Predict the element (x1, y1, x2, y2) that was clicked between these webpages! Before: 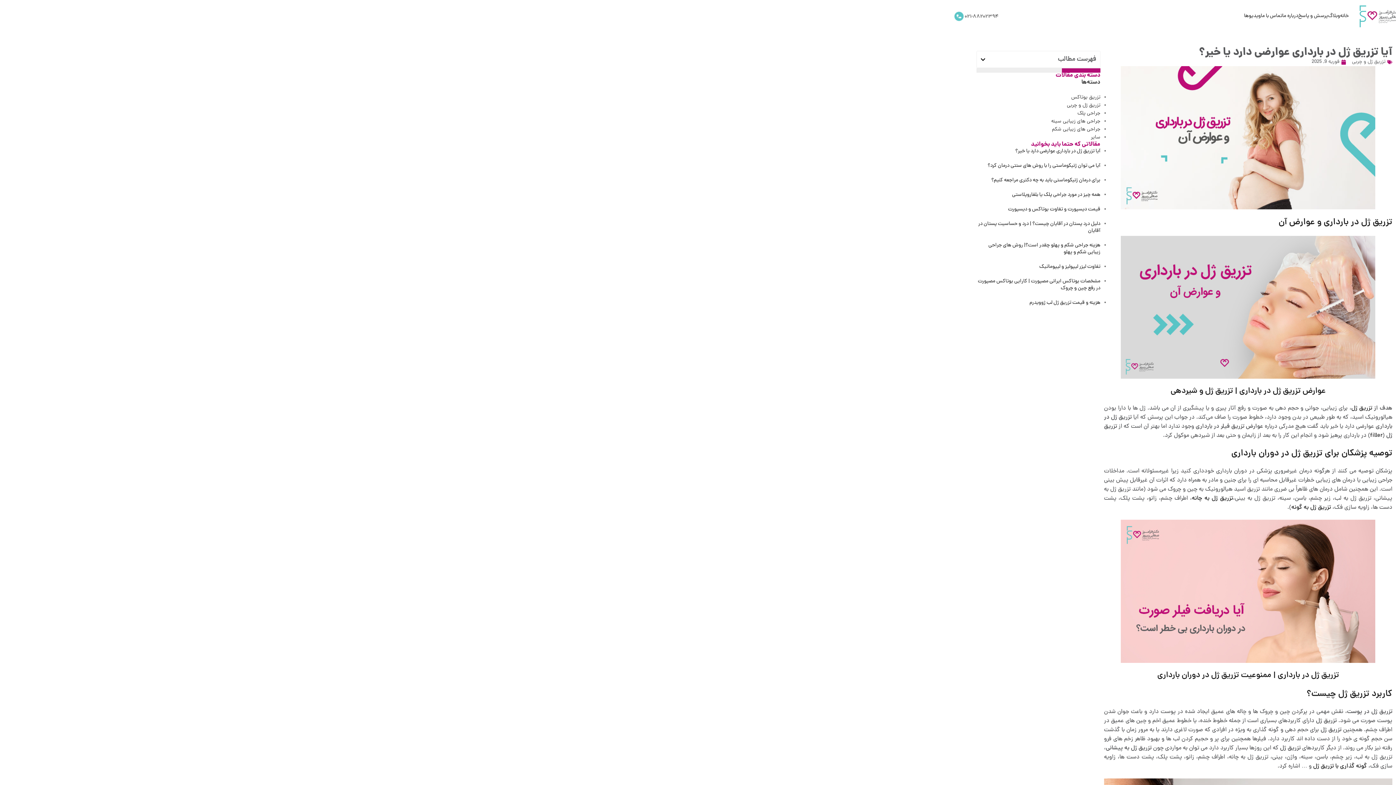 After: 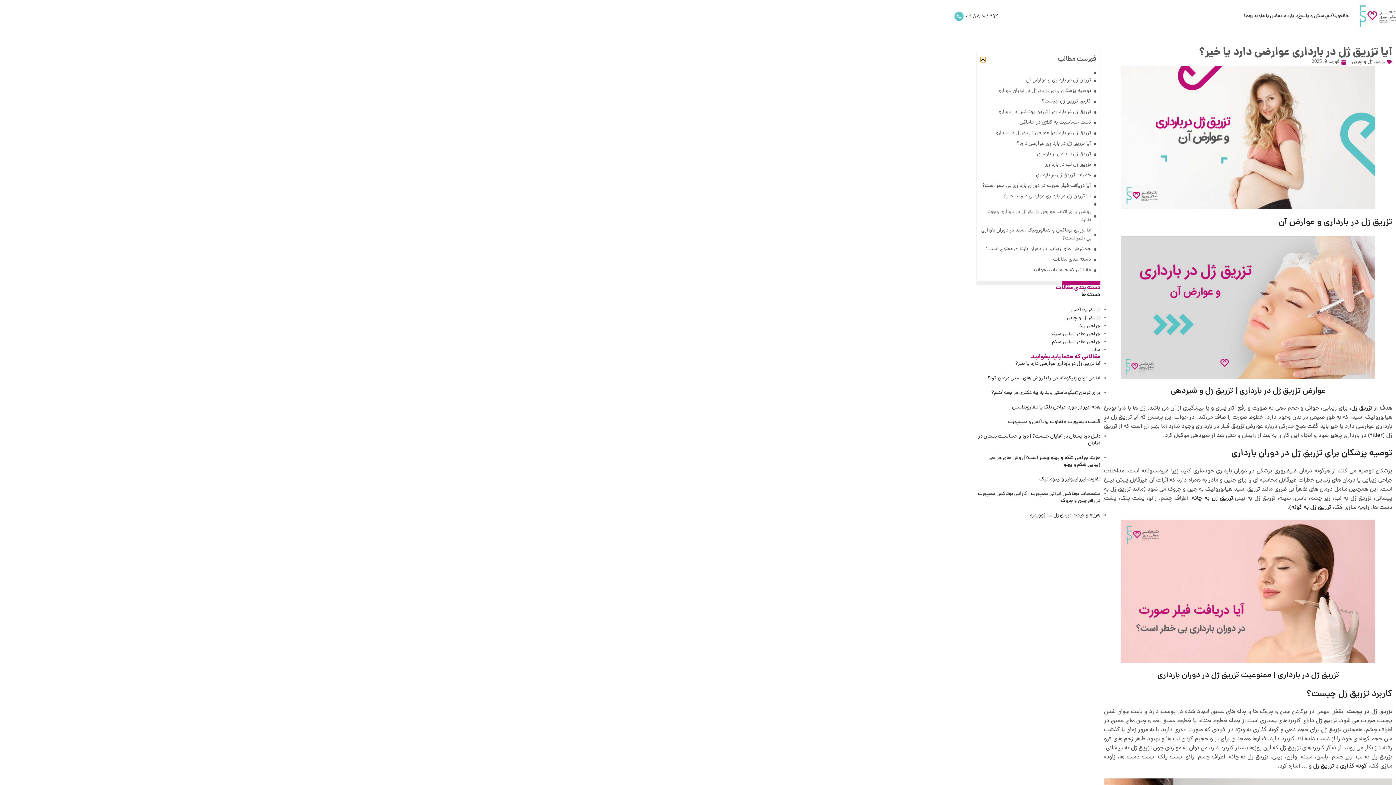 Action: bbox: (980, 56, 985, 62) label: Open table of contents